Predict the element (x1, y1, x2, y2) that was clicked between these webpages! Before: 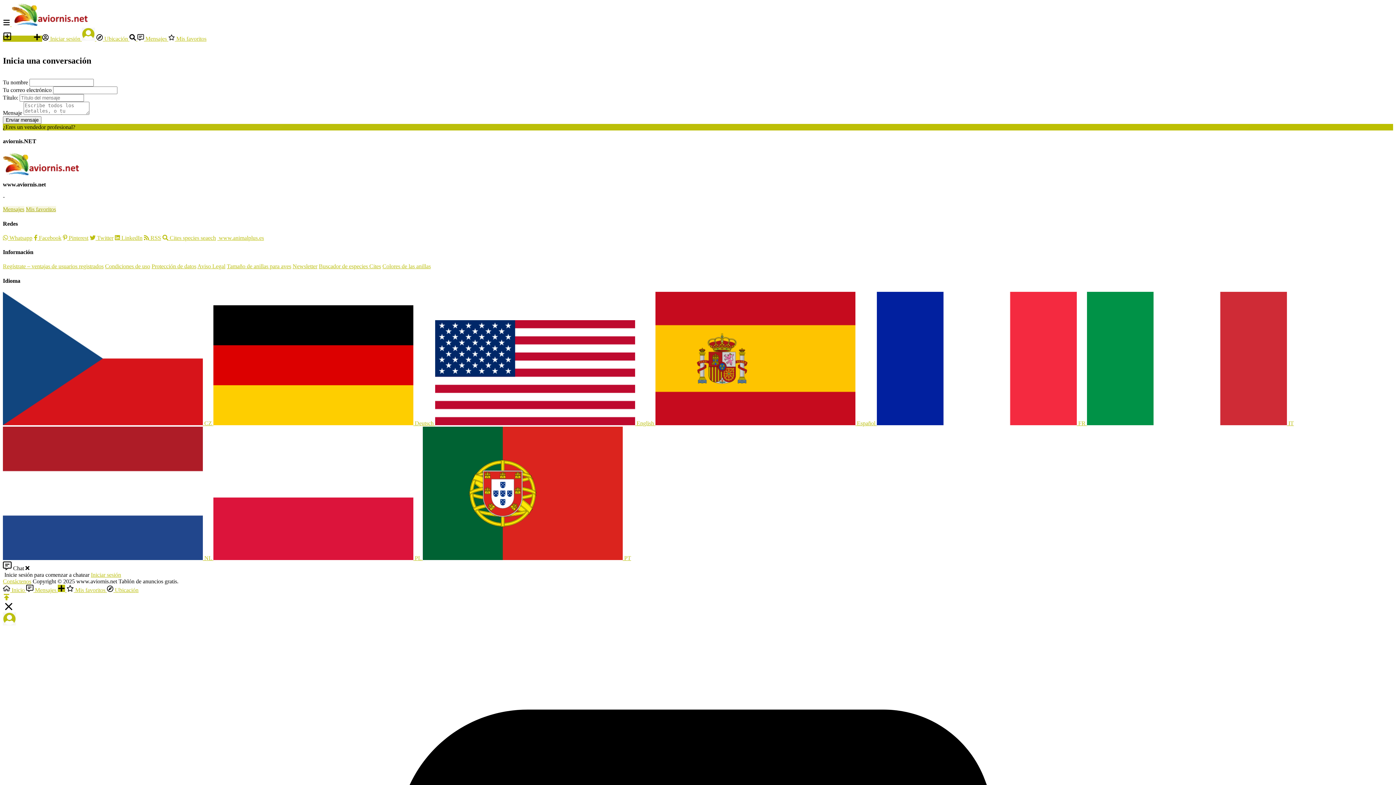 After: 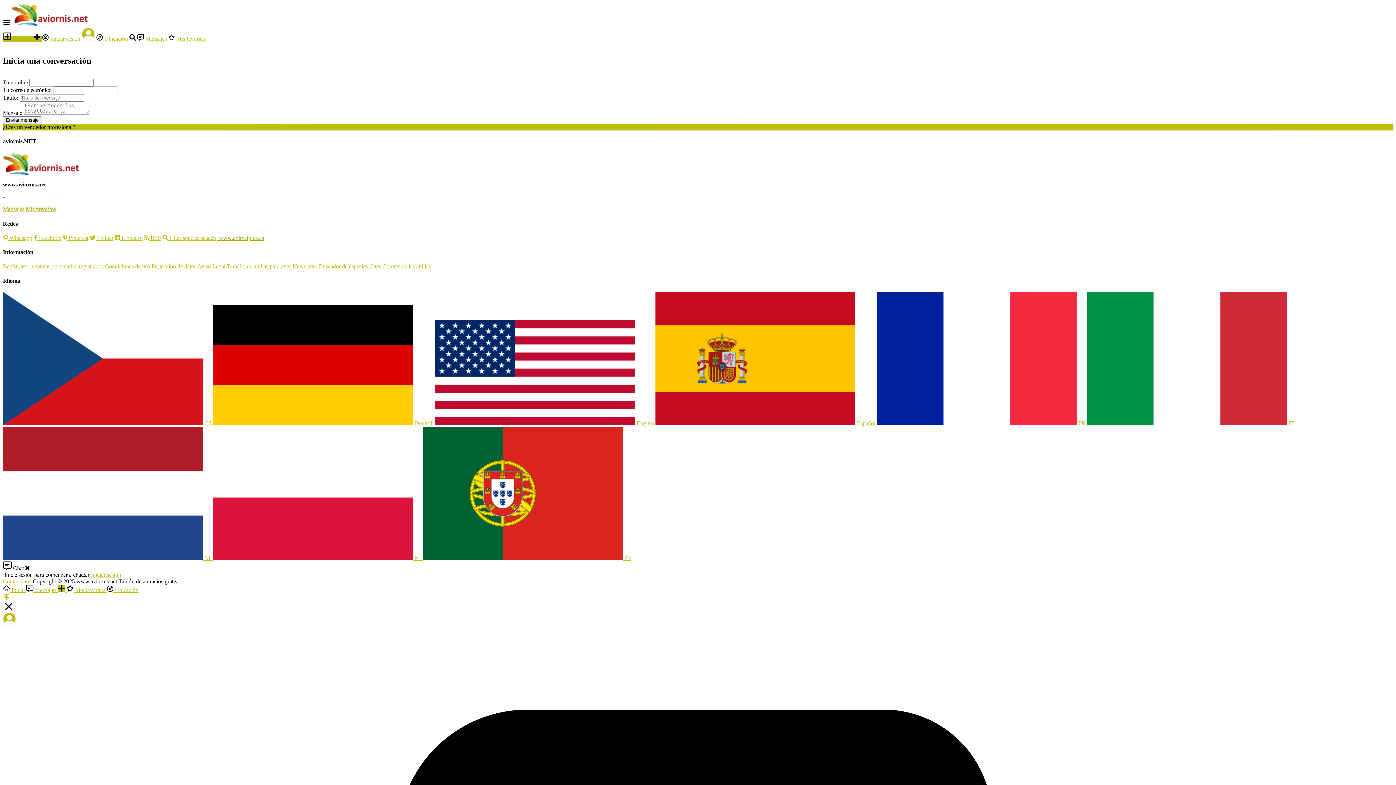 Action: label:  www.animalplus.es bbox: (217, 234, 264, 241)